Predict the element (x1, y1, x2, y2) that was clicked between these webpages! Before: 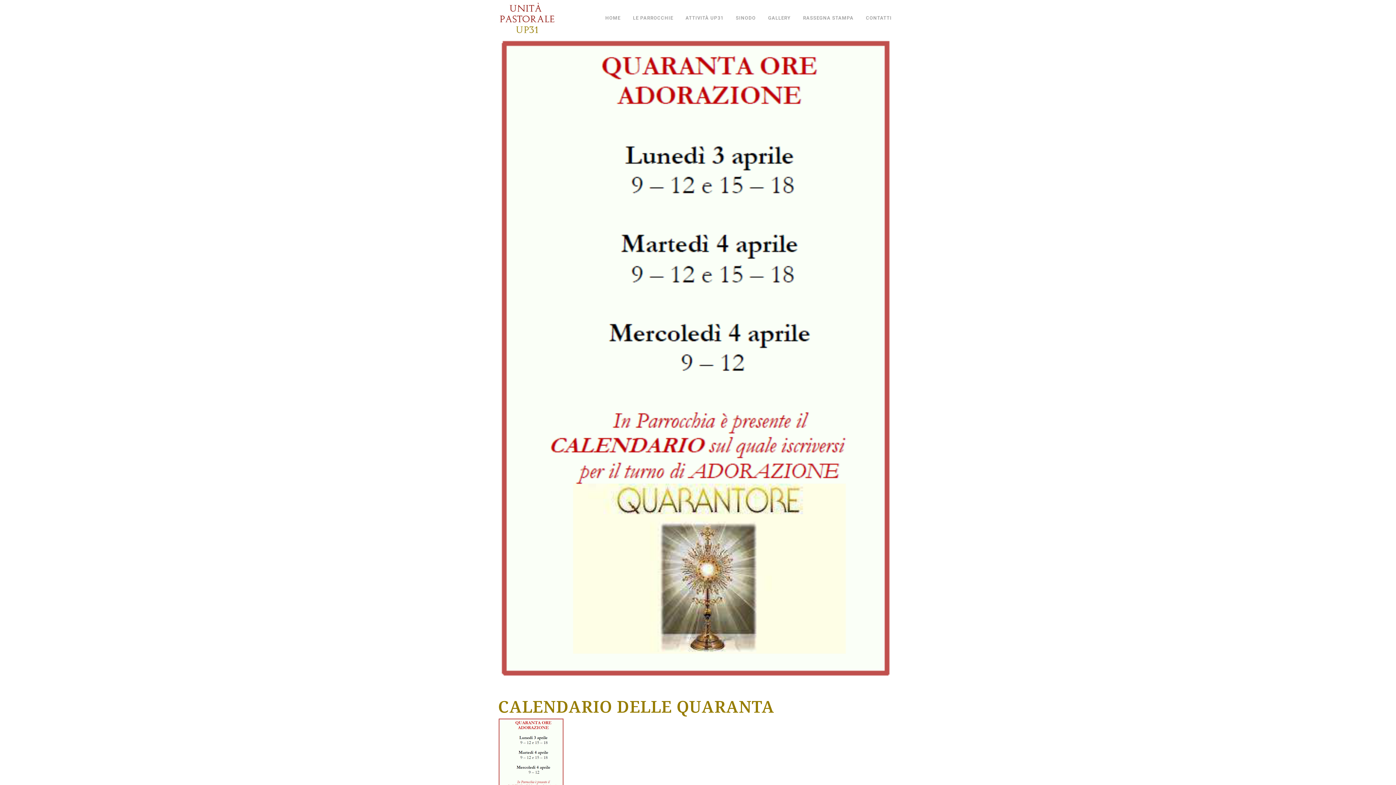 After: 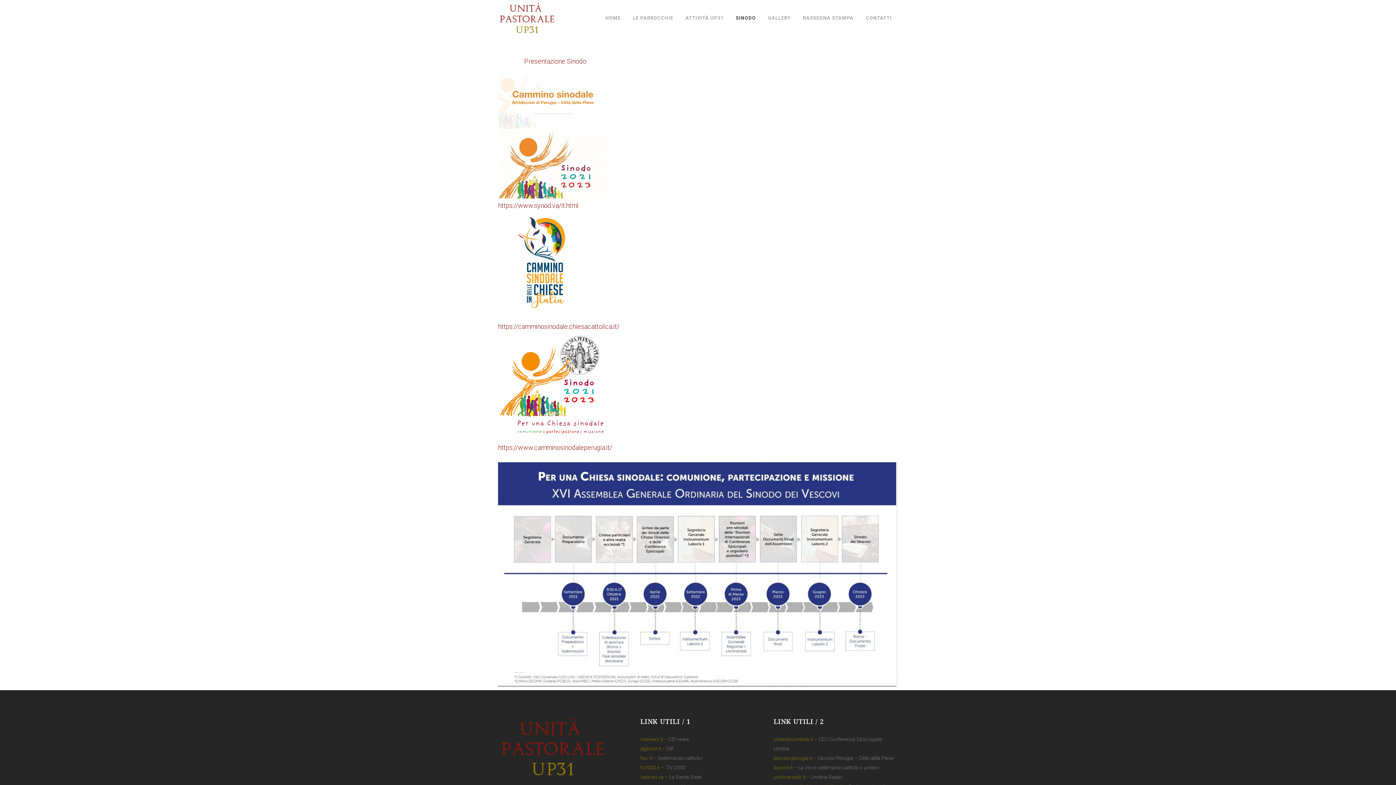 Action: label: SINODO bbox: (729, 0, 762, 36)